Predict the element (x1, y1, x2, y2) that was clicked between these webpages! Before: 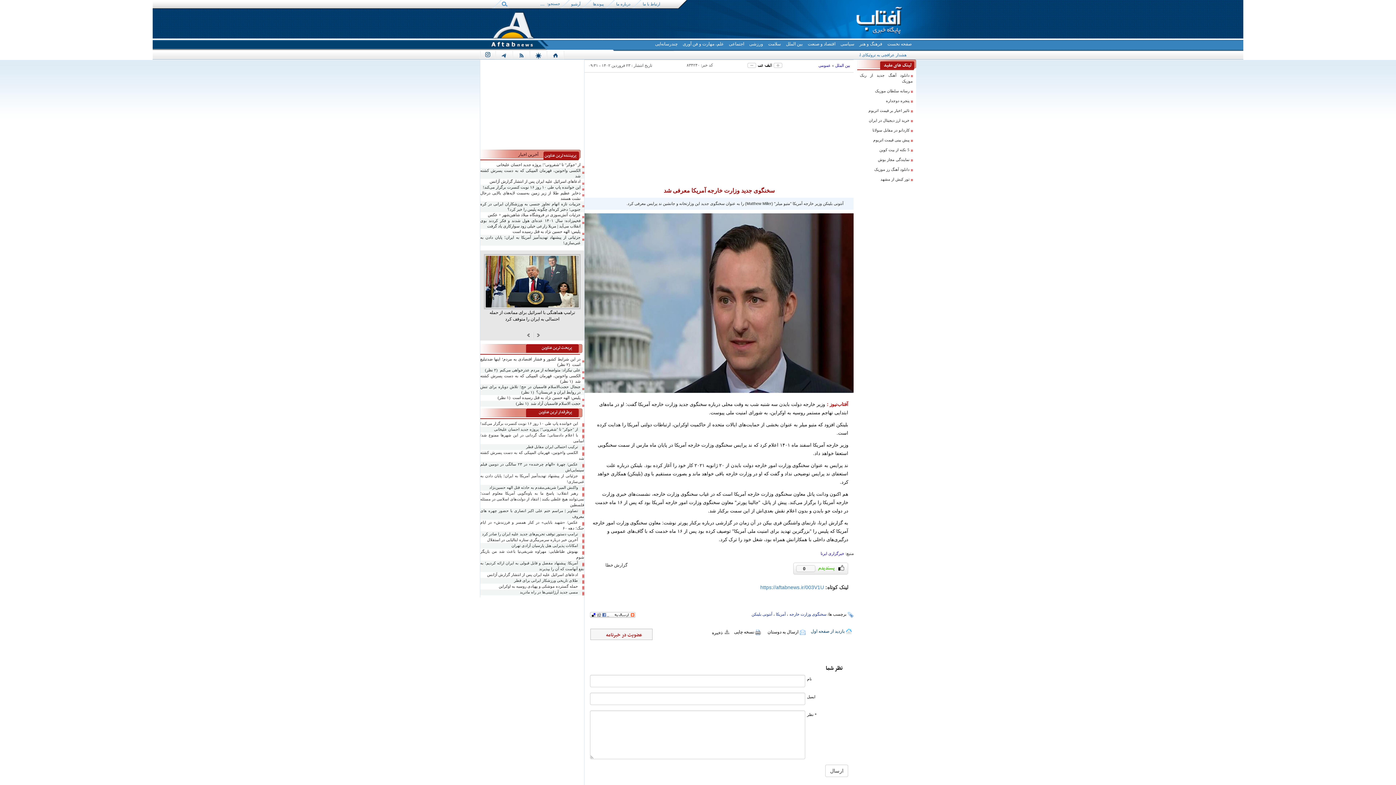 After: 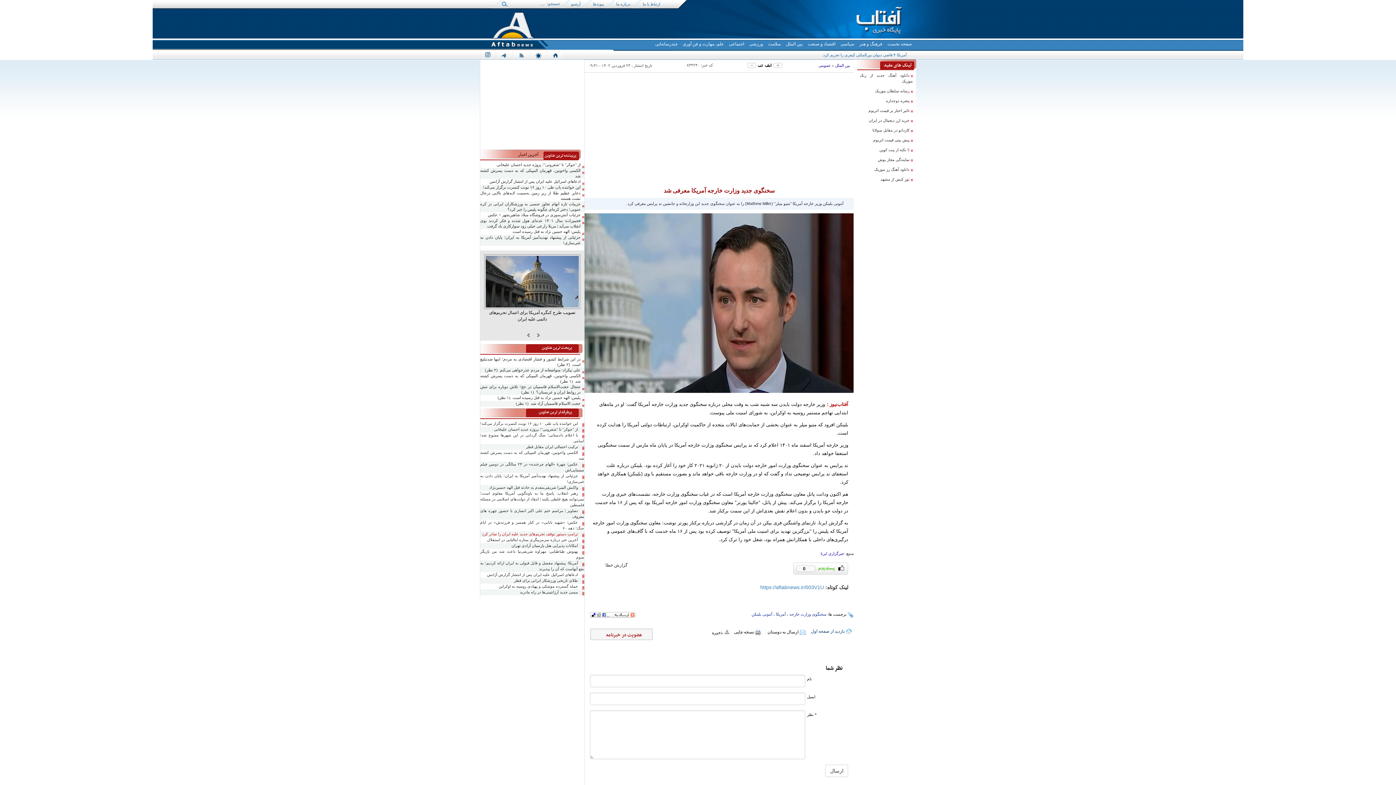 Action: bbox: (480, 531, 584, 537) label: ترامپ دستور توقف تحریم‌های جدید علیه ایران را صادر کرد